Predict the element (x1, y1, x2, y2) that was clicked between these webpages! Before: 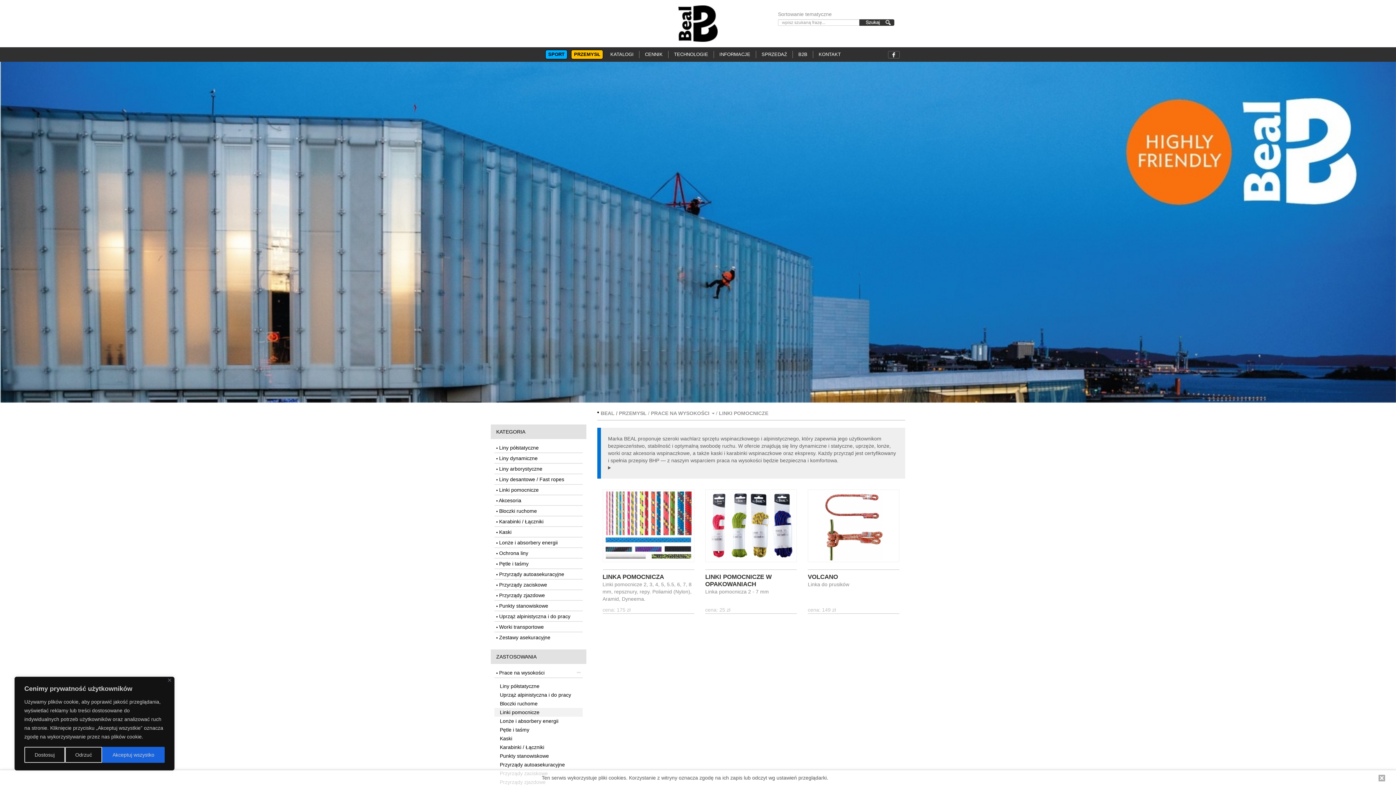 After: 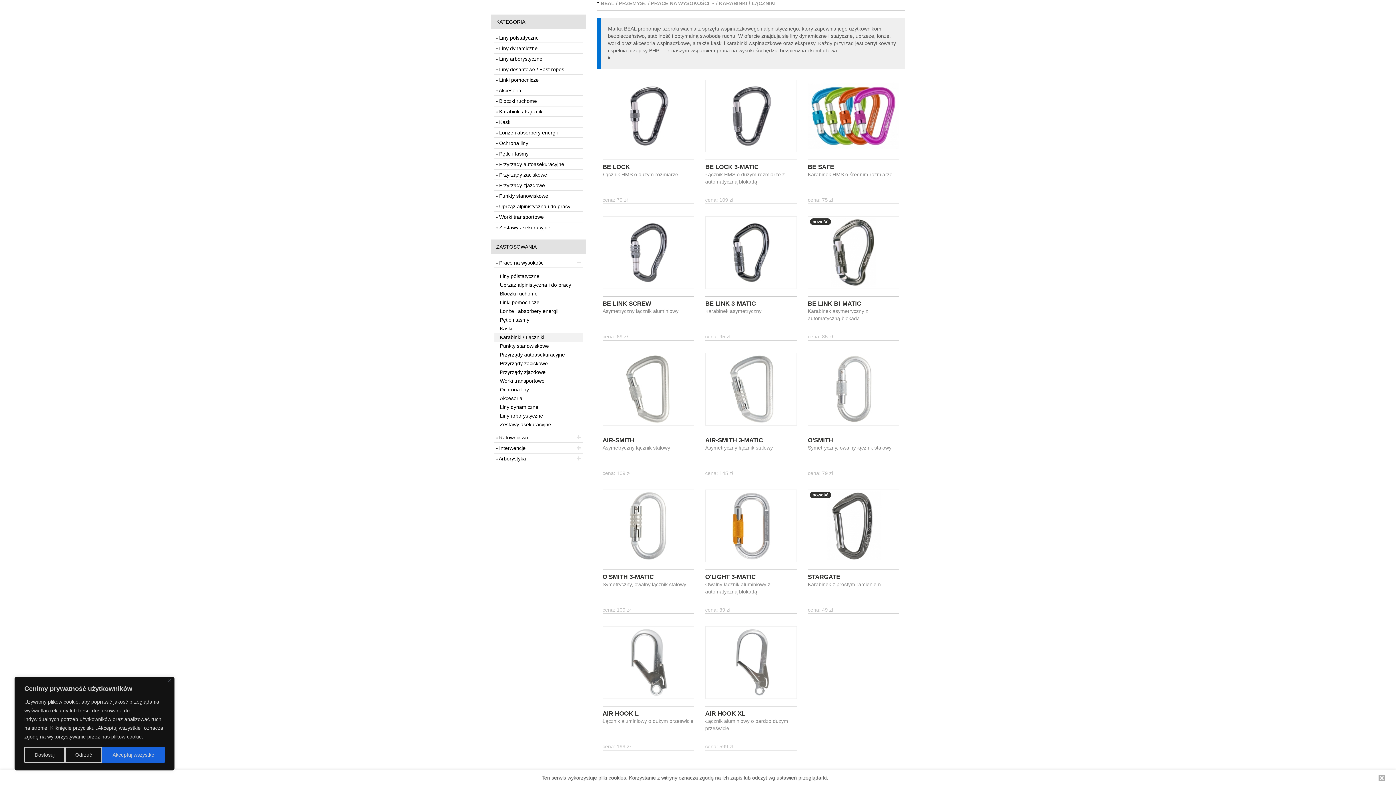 Action: label: Karabinki / Łączniki bbox: (494, 743, 582, 752)